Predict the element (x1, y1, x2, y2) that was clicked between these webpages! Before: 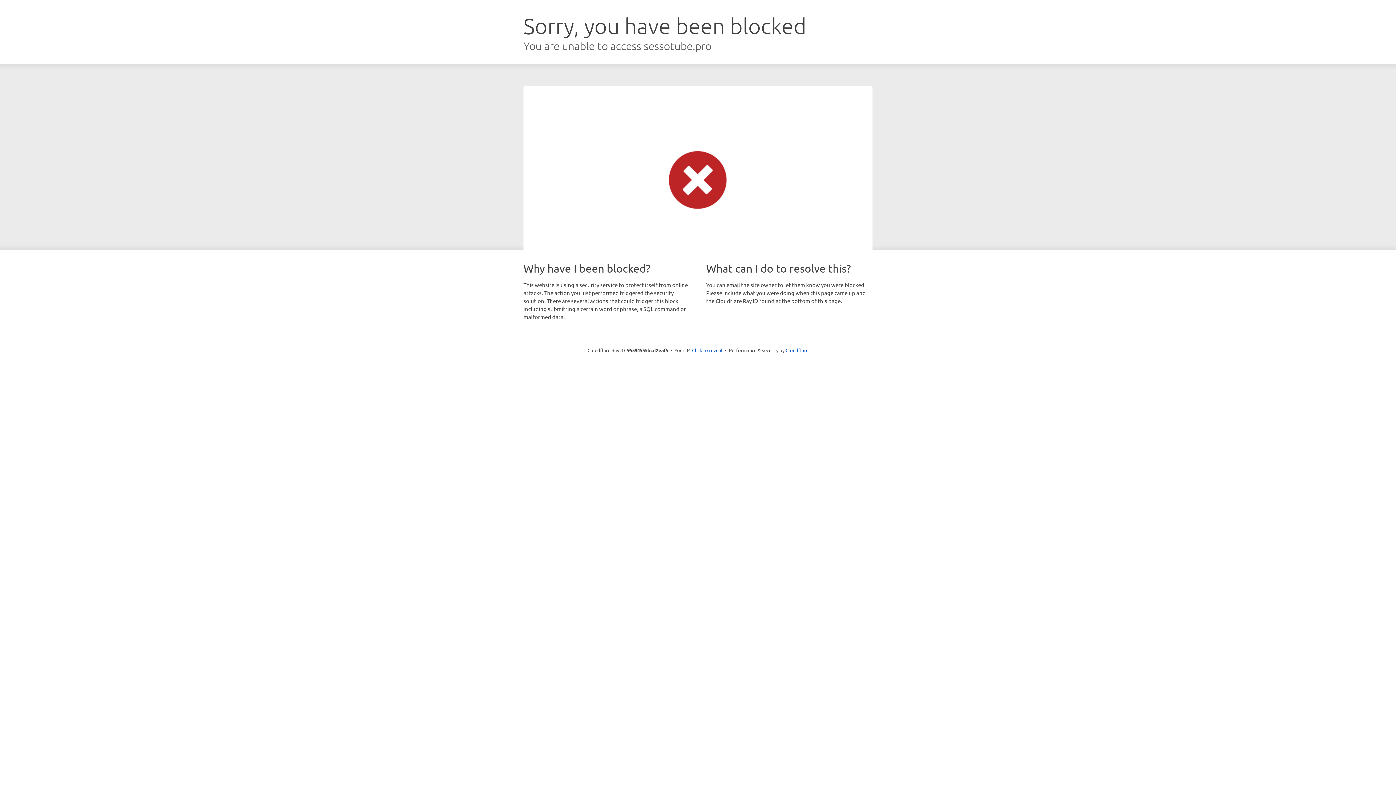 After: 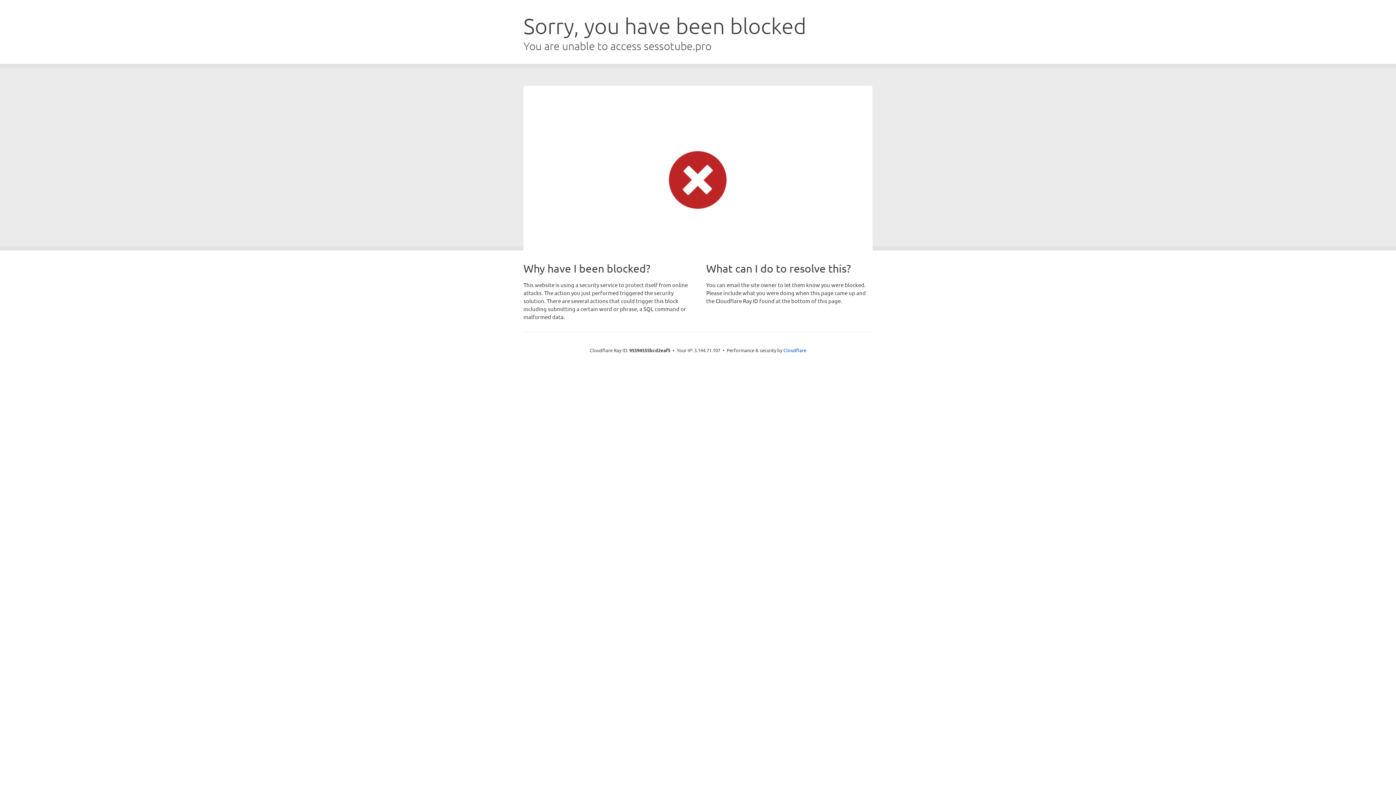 Action: bbox: (692, 346, 722, 353) label: Click to reveal